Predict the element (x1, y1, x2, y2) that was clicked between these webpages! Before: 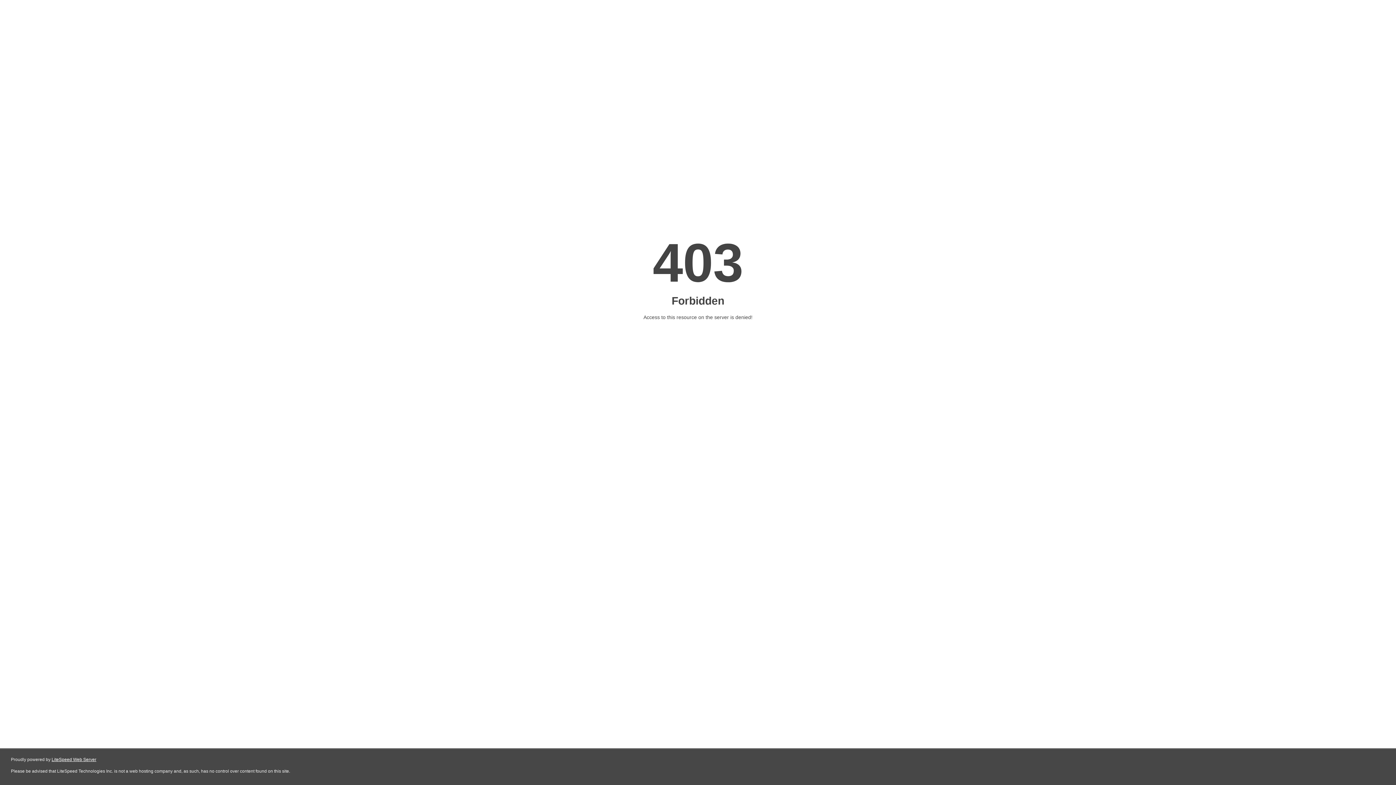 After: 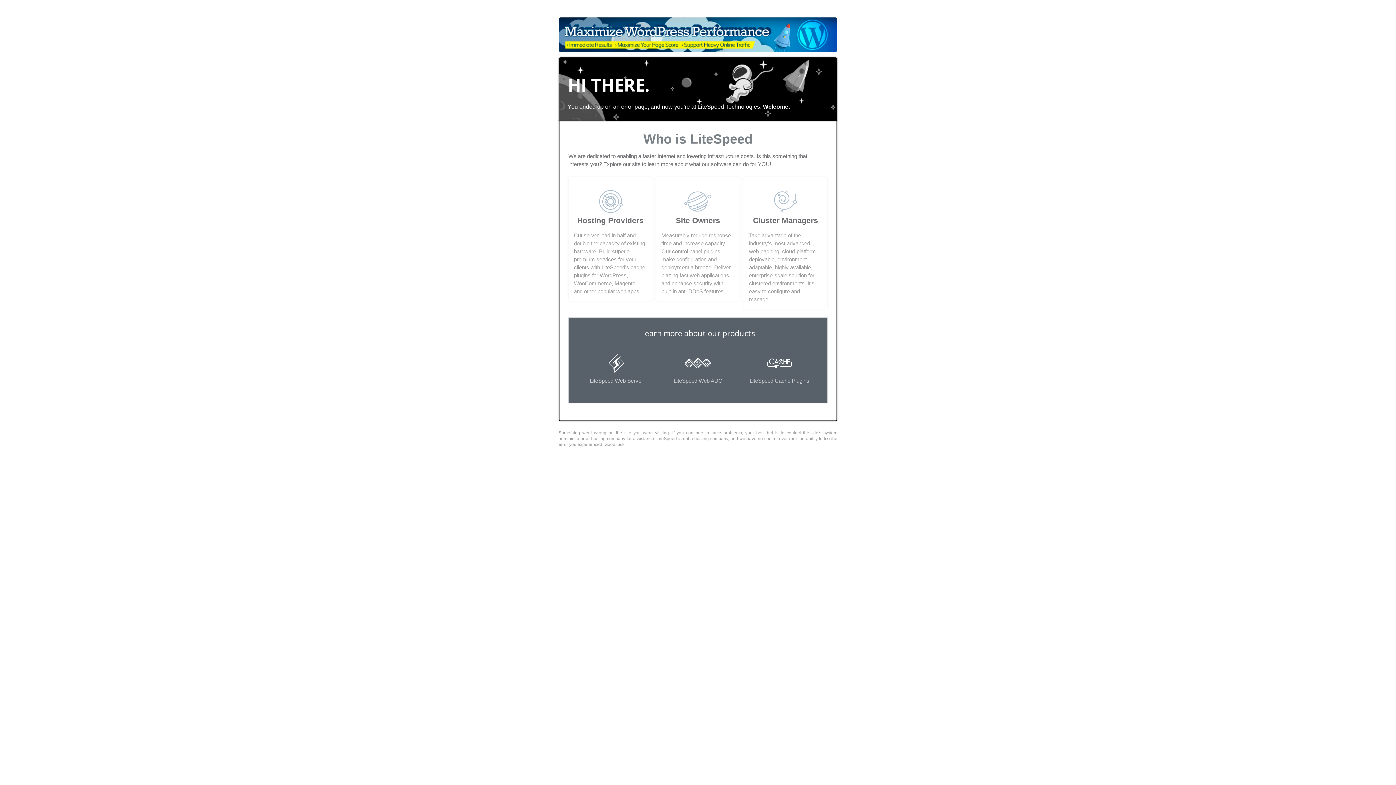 Action: bbox: (51, 757, 96, 762) label: LiteSpeed Web Server